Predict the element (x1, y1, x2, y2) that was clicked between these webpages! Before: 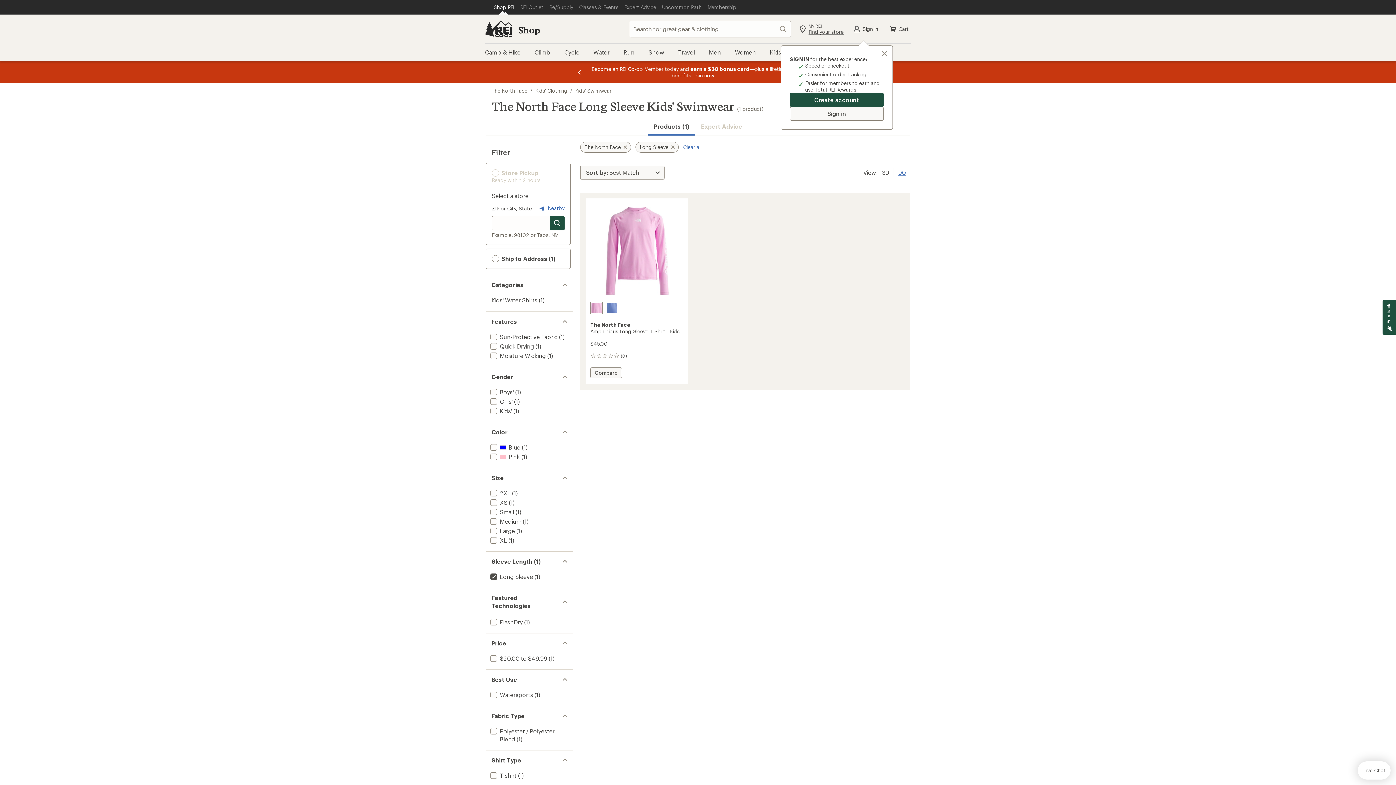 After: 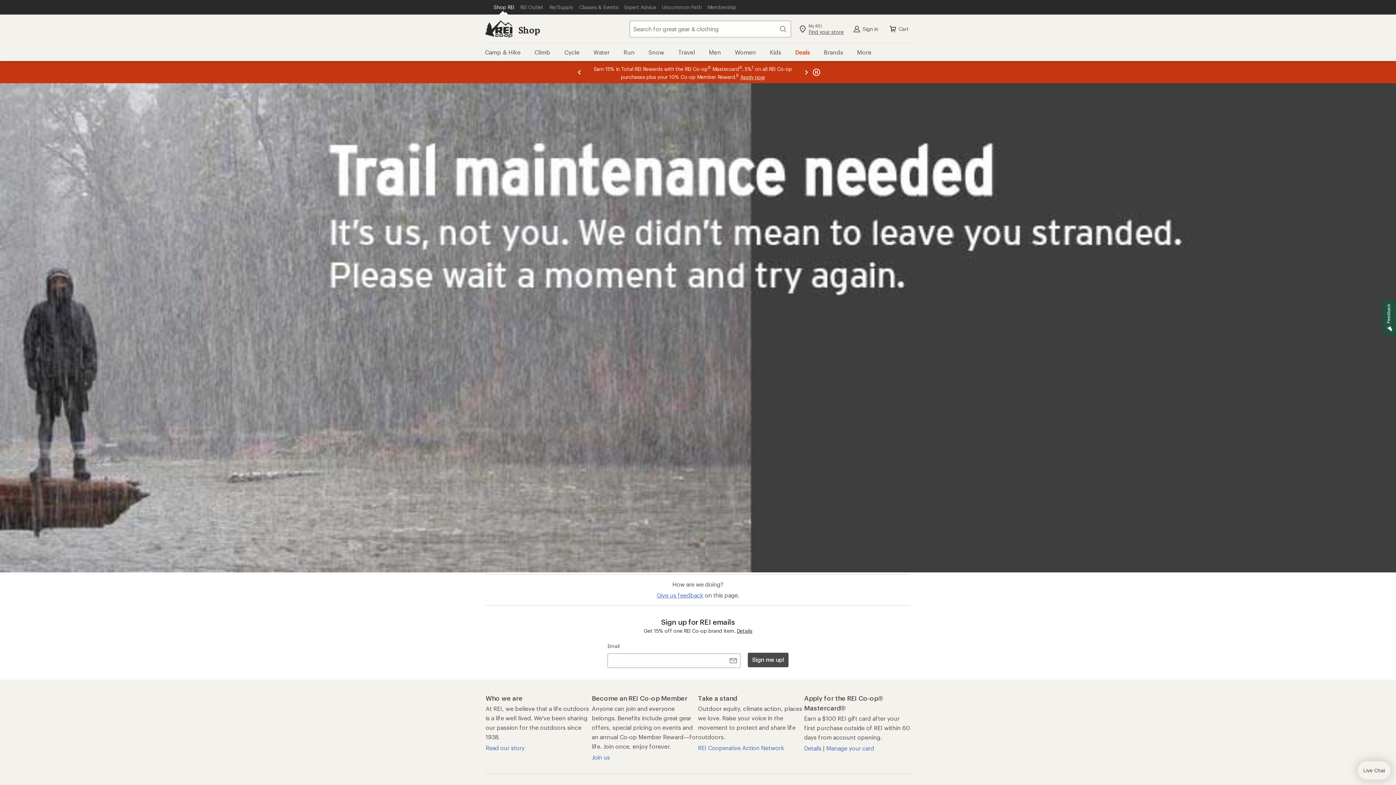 Action: bbox: (489, 772, 516, 779) label: add filter: T-shirt(1)